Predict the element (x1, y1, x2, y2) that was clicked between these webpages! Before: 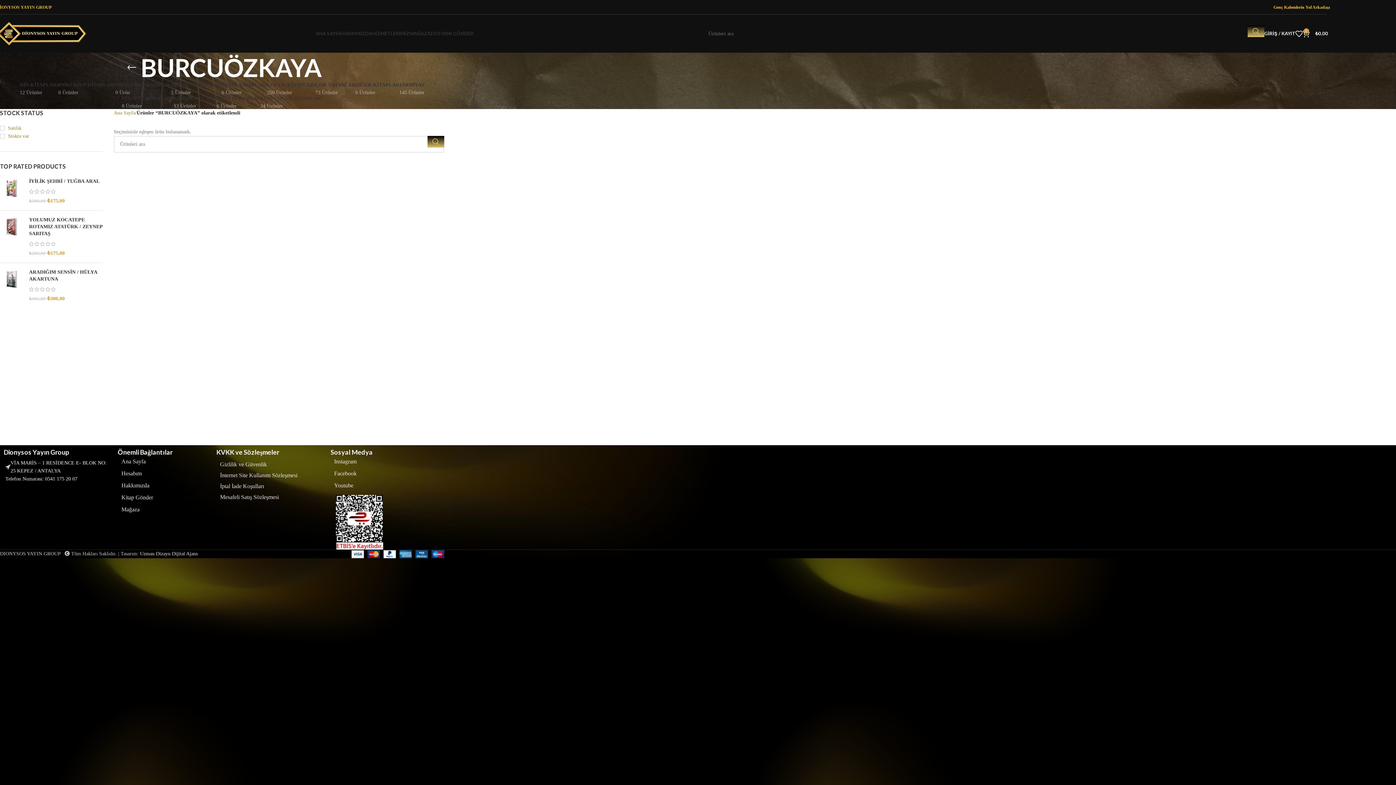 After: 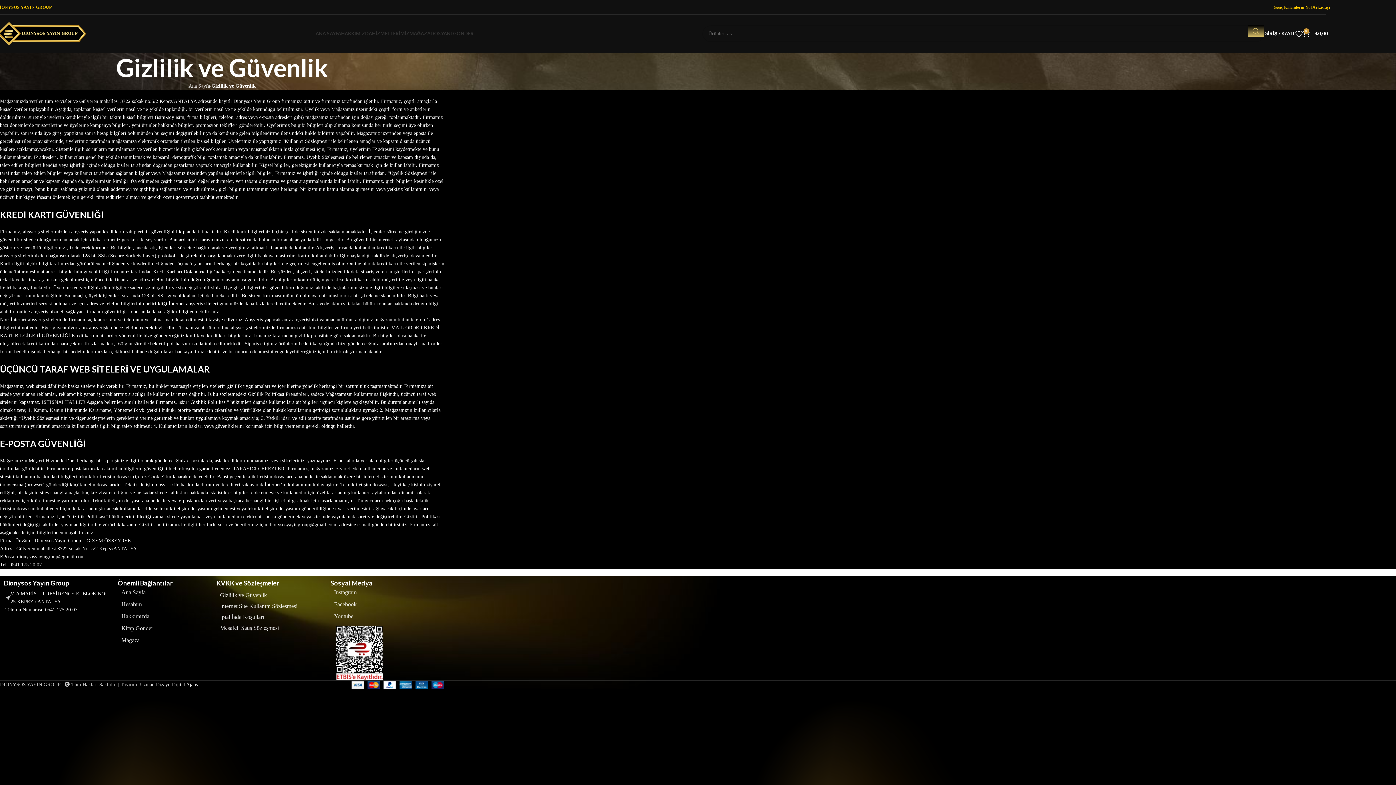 Action: label: Gizlilik ve Güvenlik bbox: (220, 461, 266, 467)